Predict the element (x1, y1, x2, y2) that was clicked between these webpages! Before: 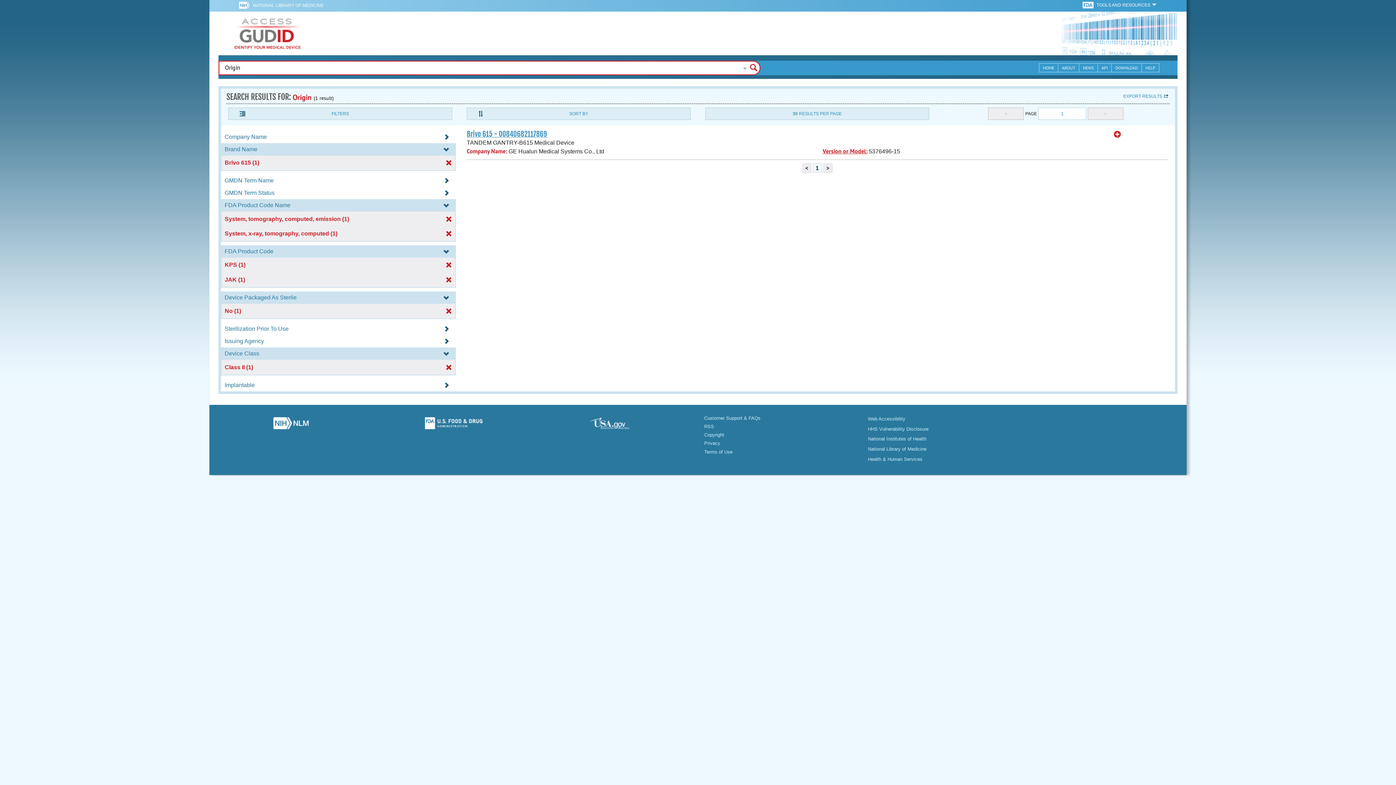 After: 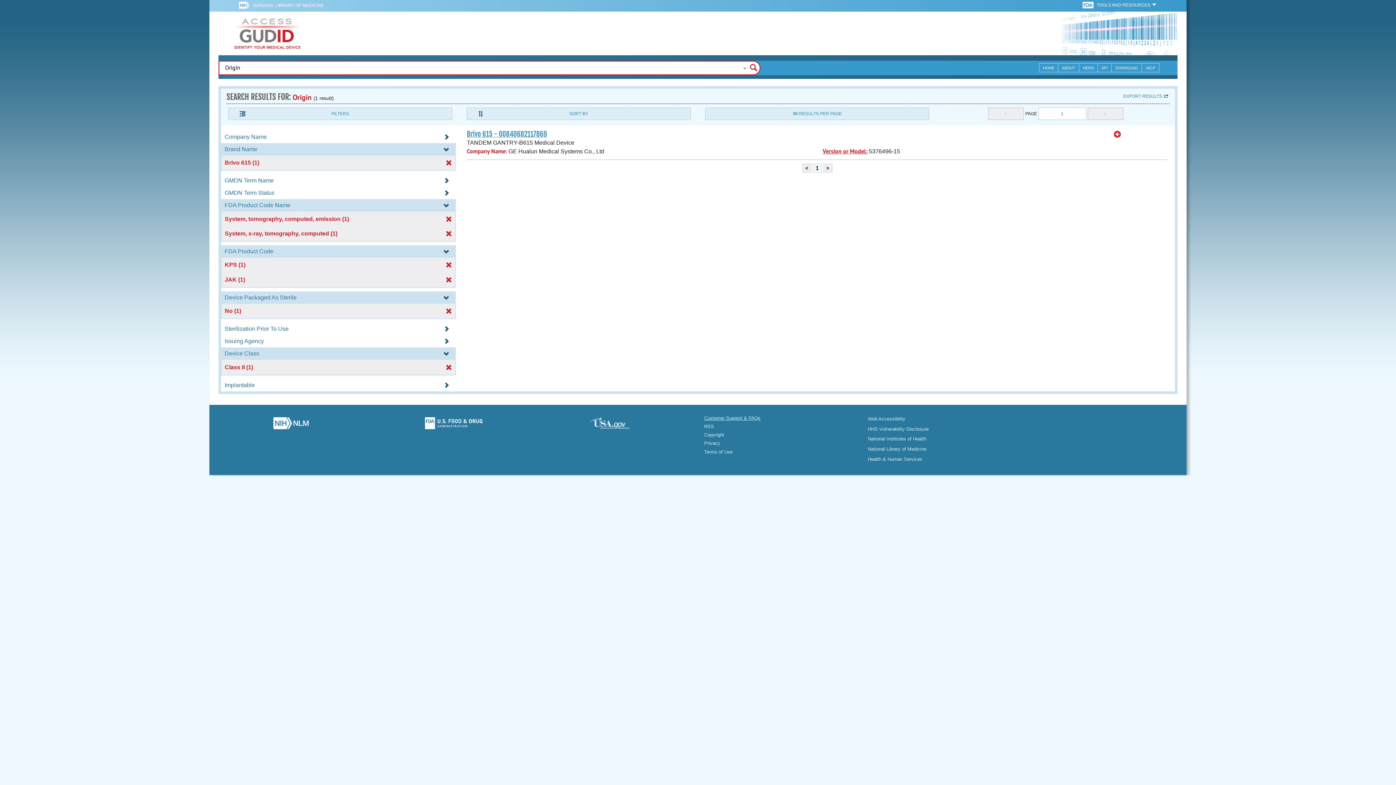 Action: bbox: (704, 415, 760, 421) label: Customer Support & FAQs